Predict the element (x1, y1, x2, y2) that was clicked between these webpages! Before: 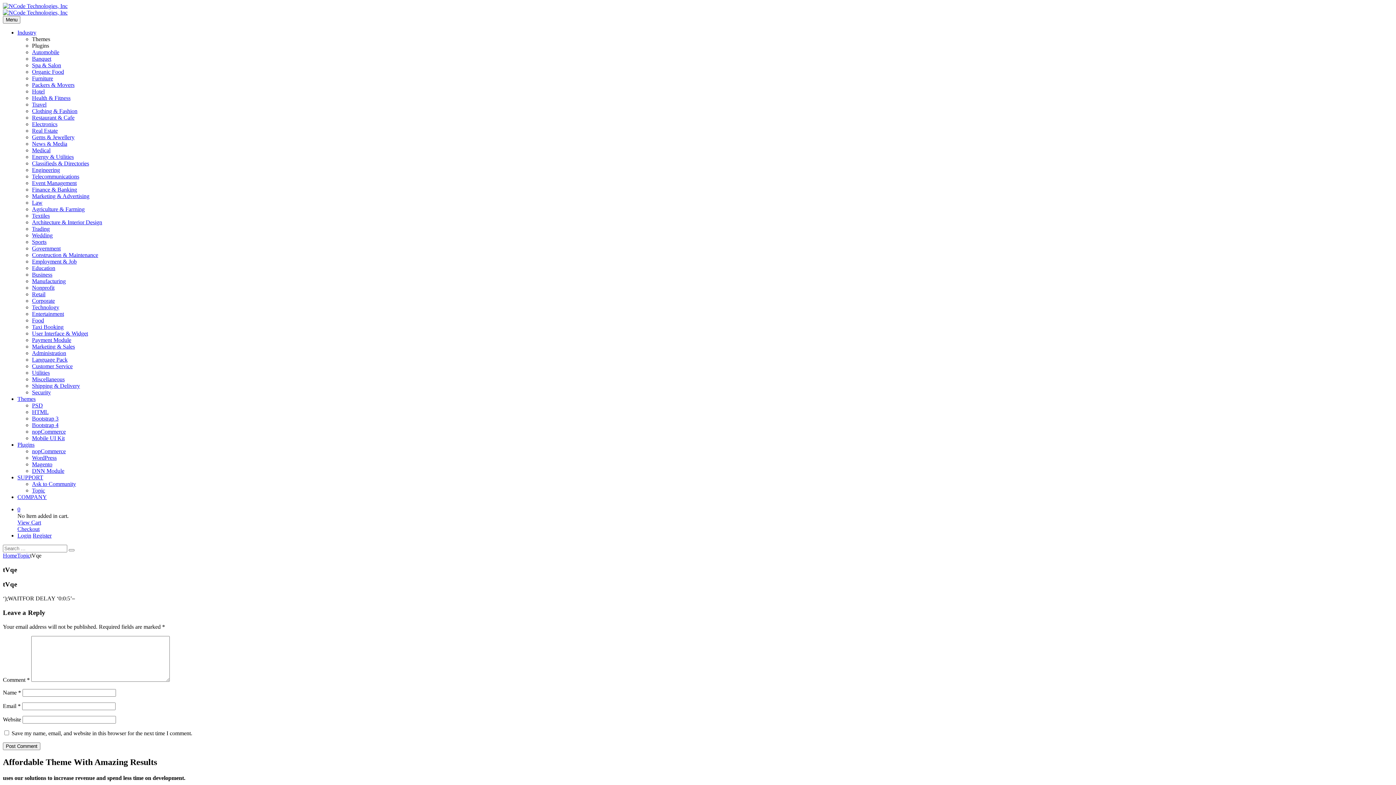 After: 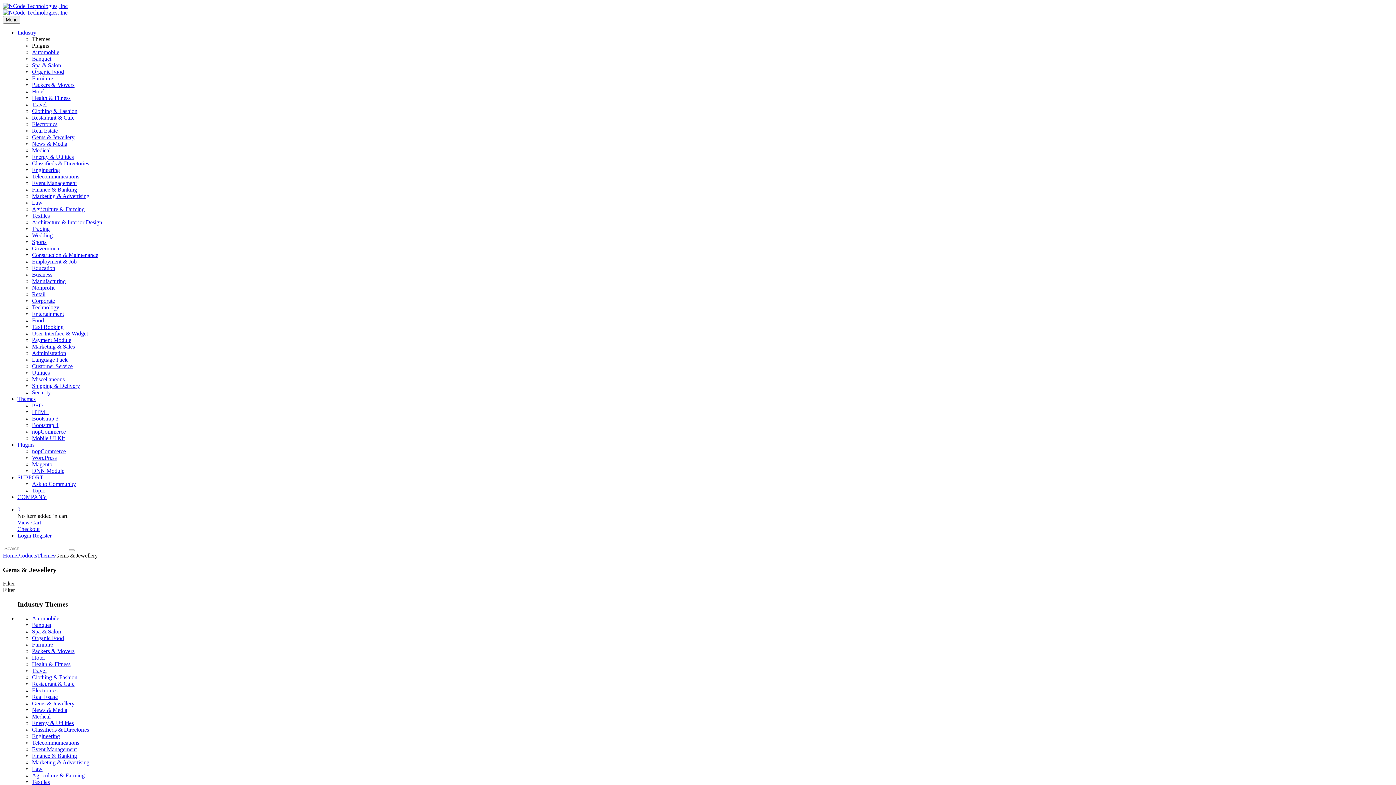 Action: label: Gems & Jewellery bbox: (32, 134, 74, 140)